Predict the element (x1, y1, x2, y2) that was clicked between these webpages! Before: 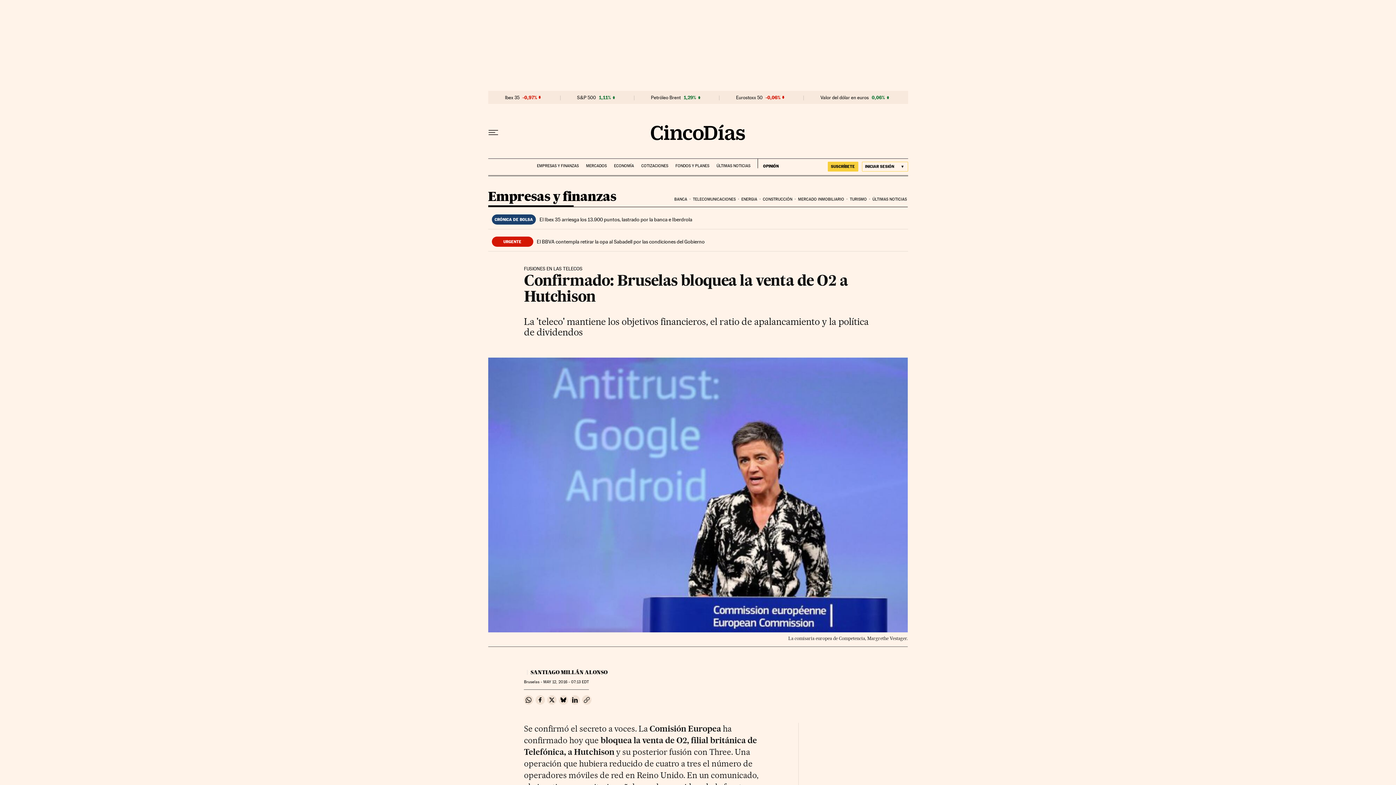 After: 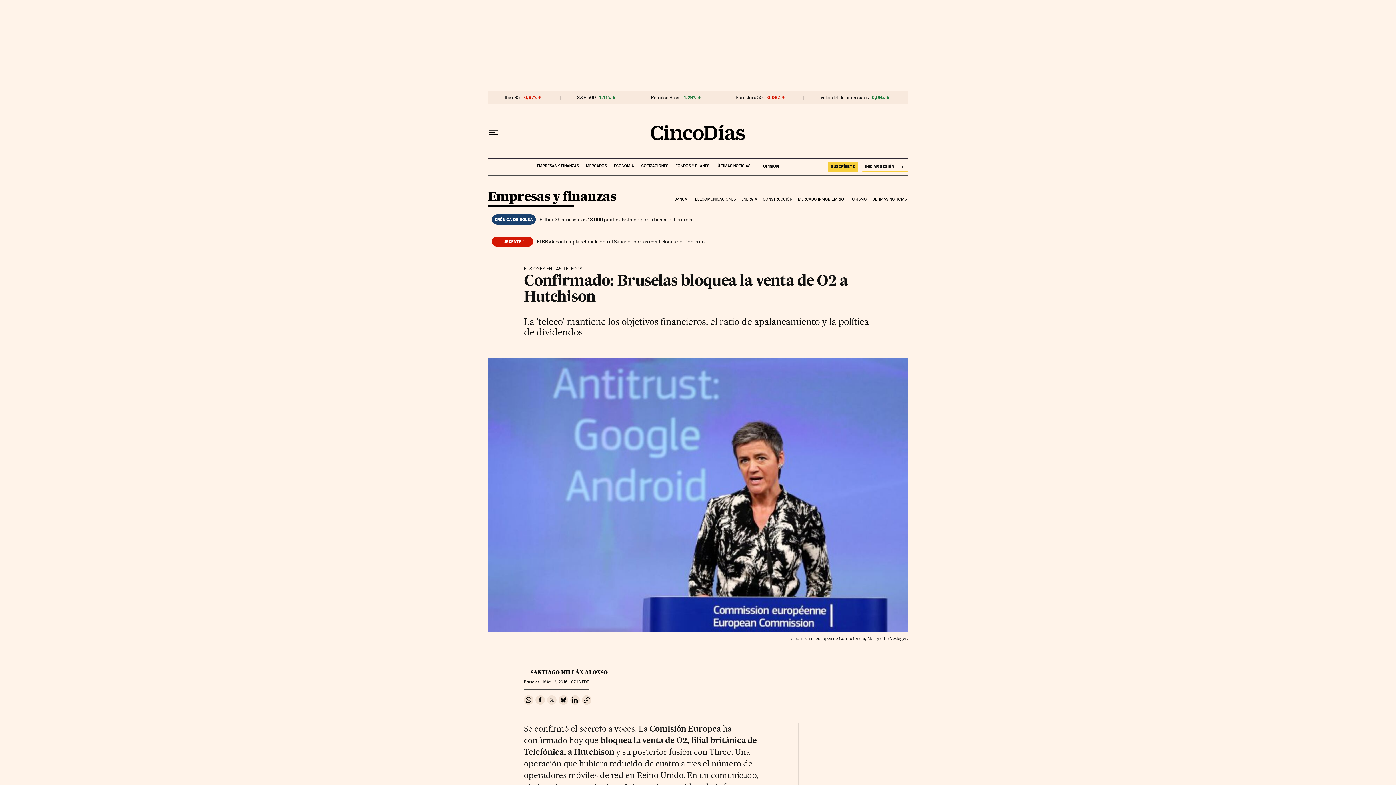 Action: label: Compartir en Twitter bbox: (547, 695, 556, 705)